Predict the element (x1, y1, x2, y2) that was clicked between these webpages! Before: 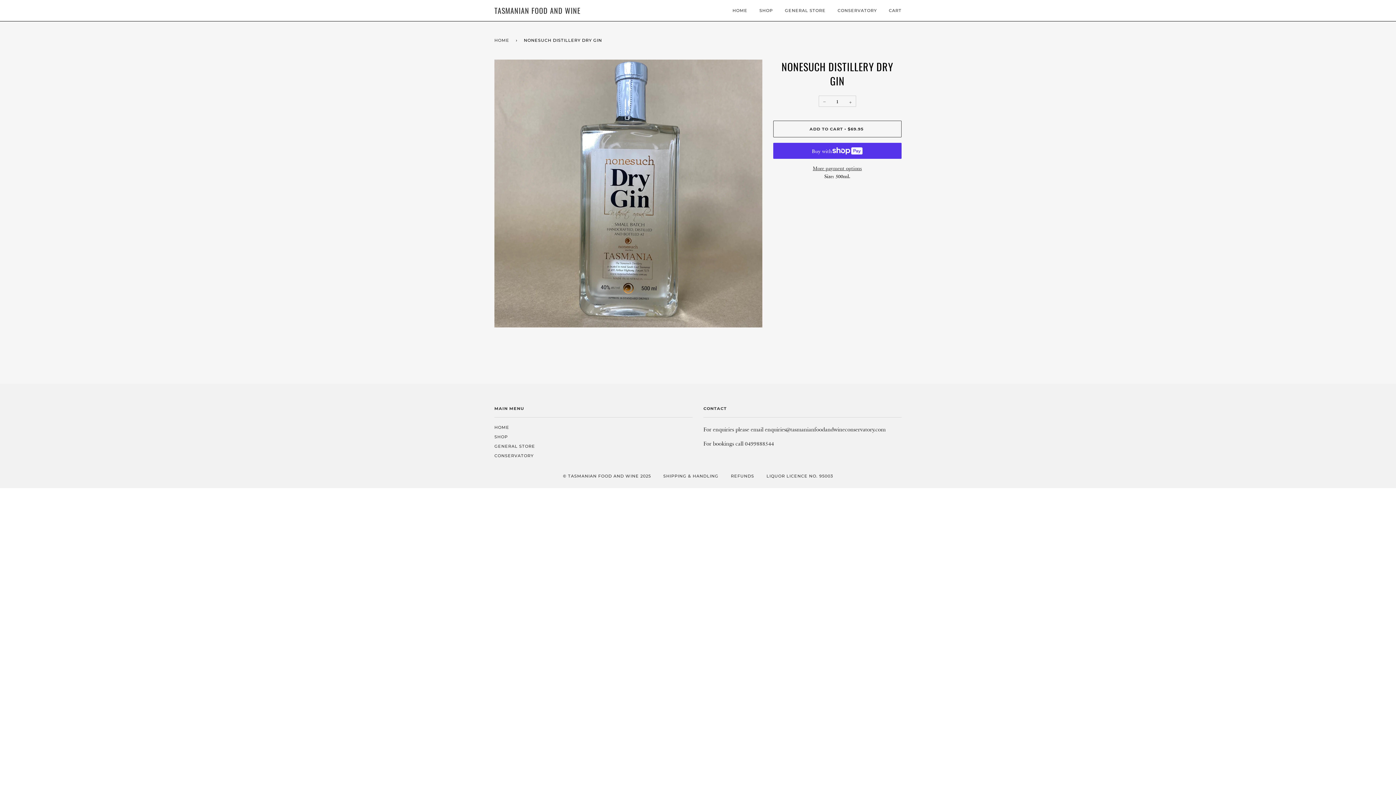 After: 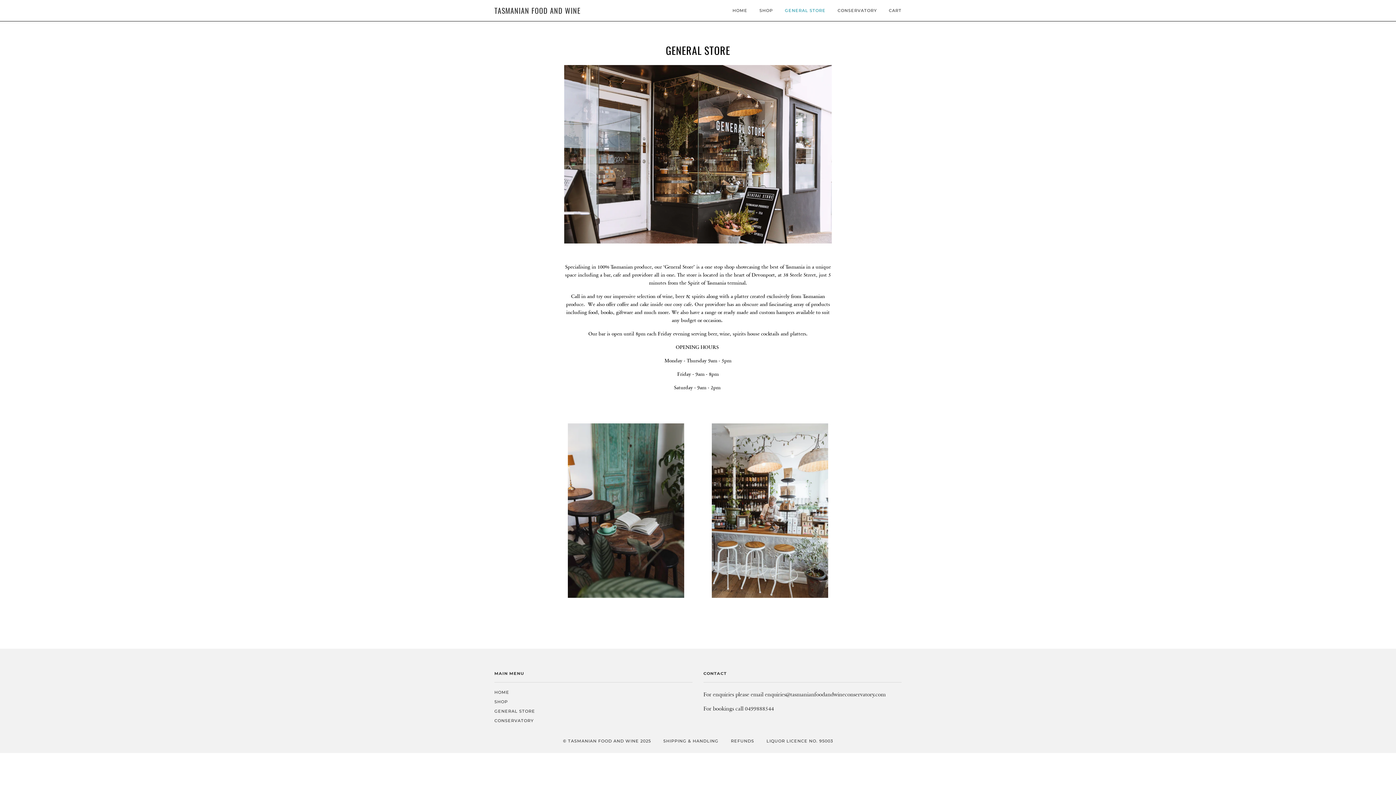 Action: bbox: (494, 444, 535, 449) label: GENERAL STORE